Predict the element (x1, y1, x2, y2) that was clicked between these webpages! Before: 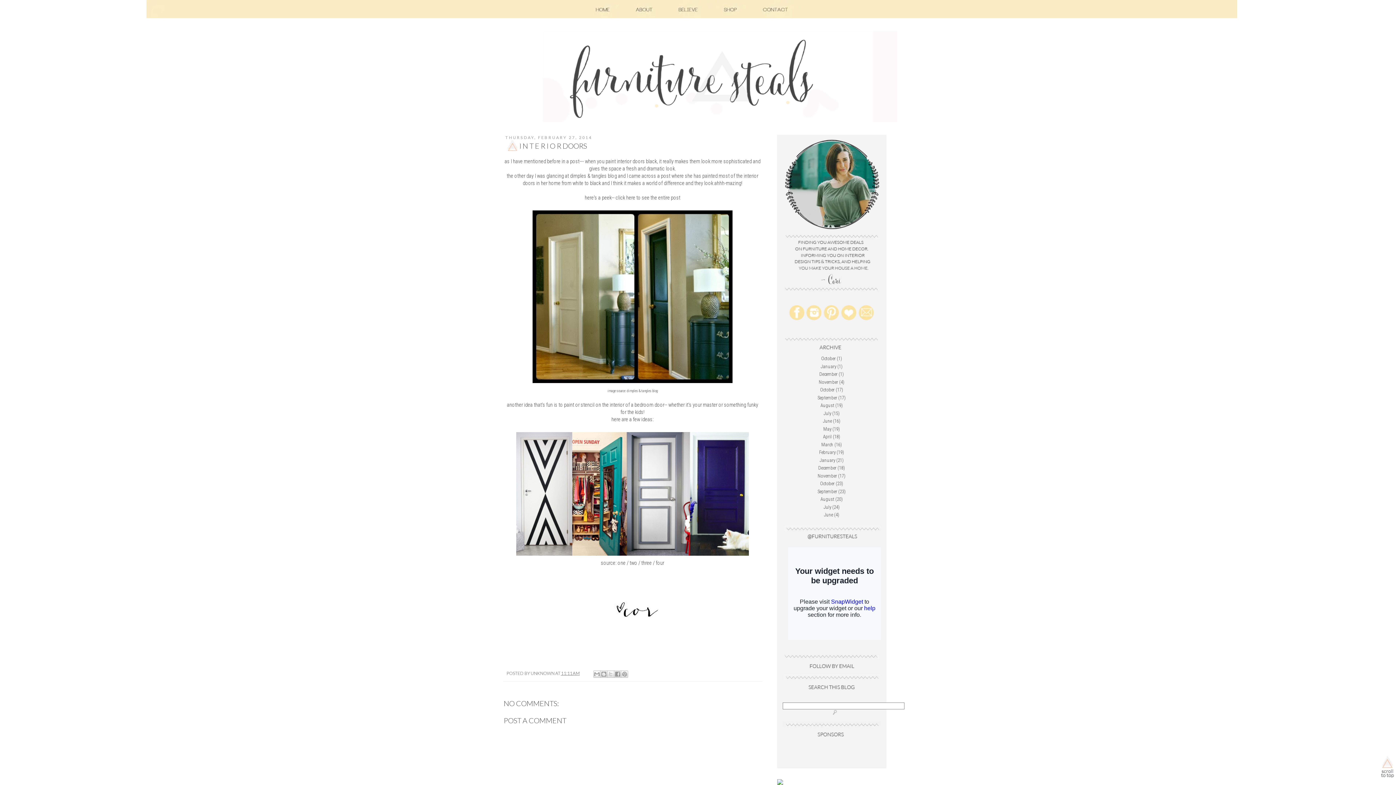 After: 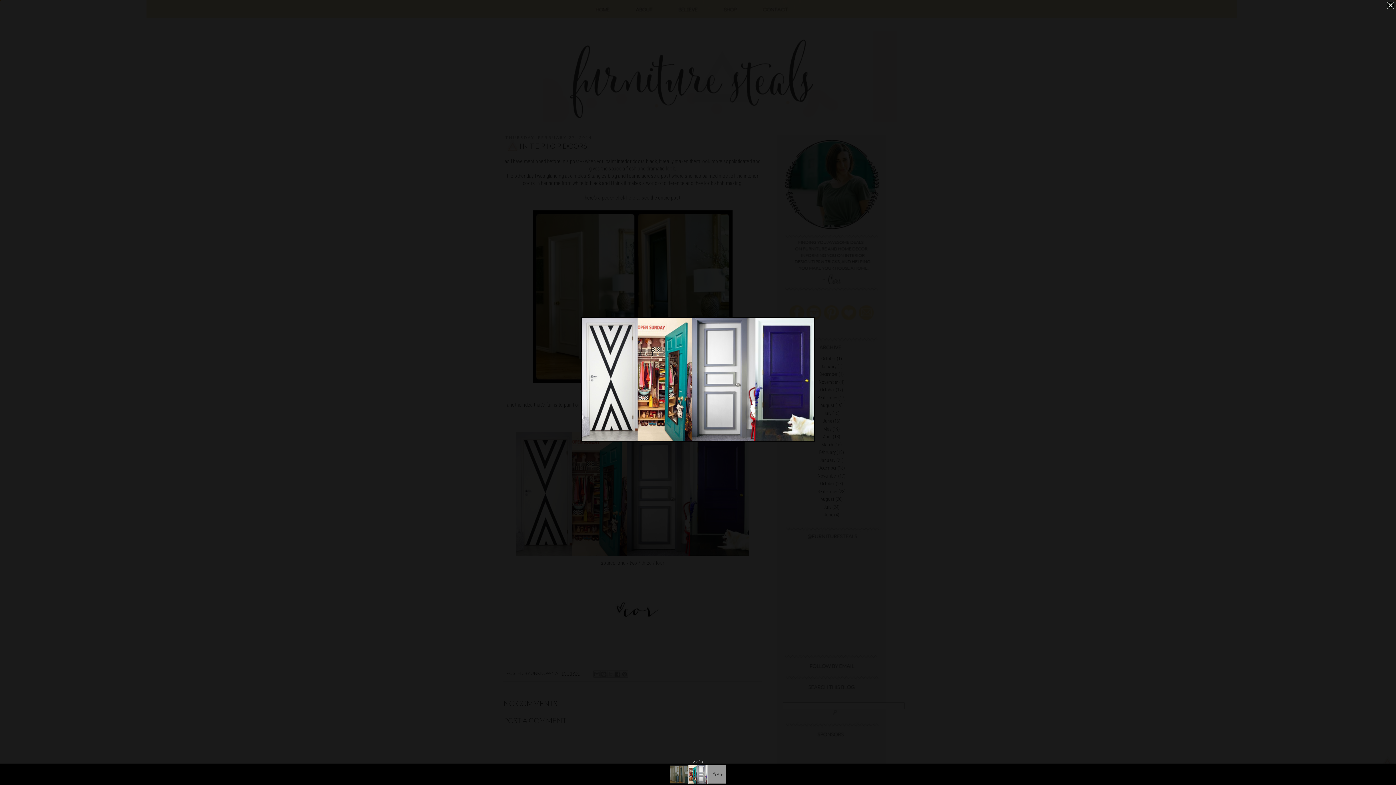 Action: bbox: (514, 552, 750, 558)